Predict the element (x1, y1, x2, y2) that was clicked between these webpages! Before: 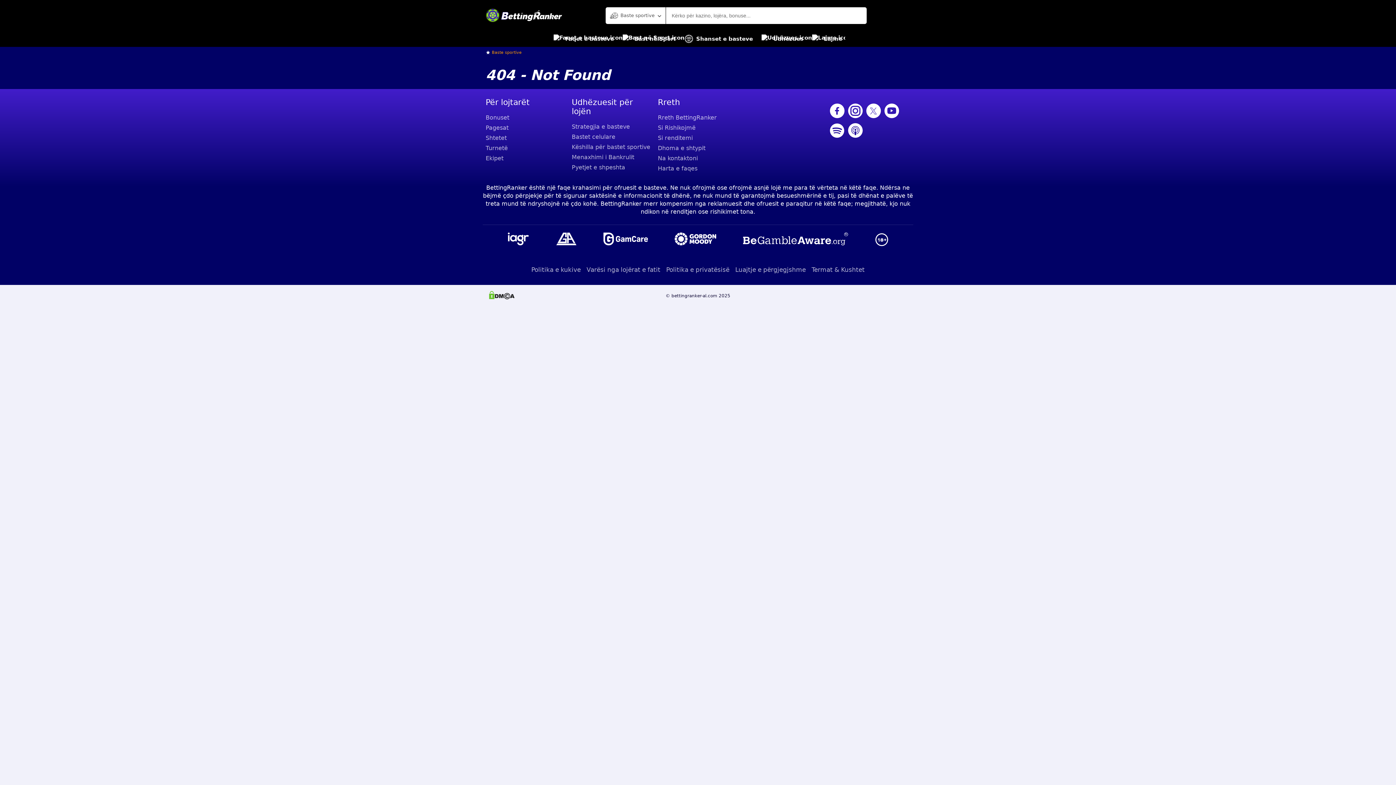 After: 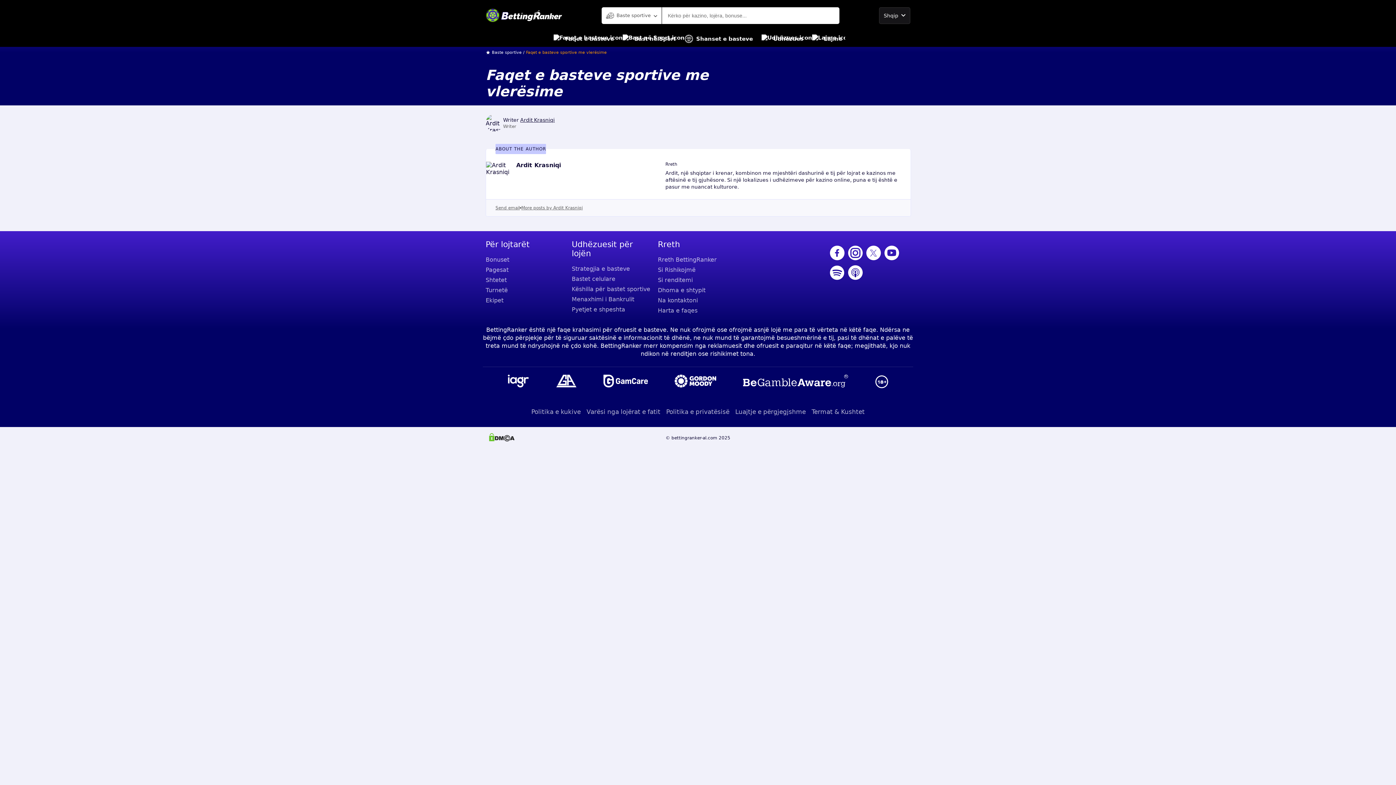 Action: bbox: (553, 30, 614, 46) label: Faqet e basteve